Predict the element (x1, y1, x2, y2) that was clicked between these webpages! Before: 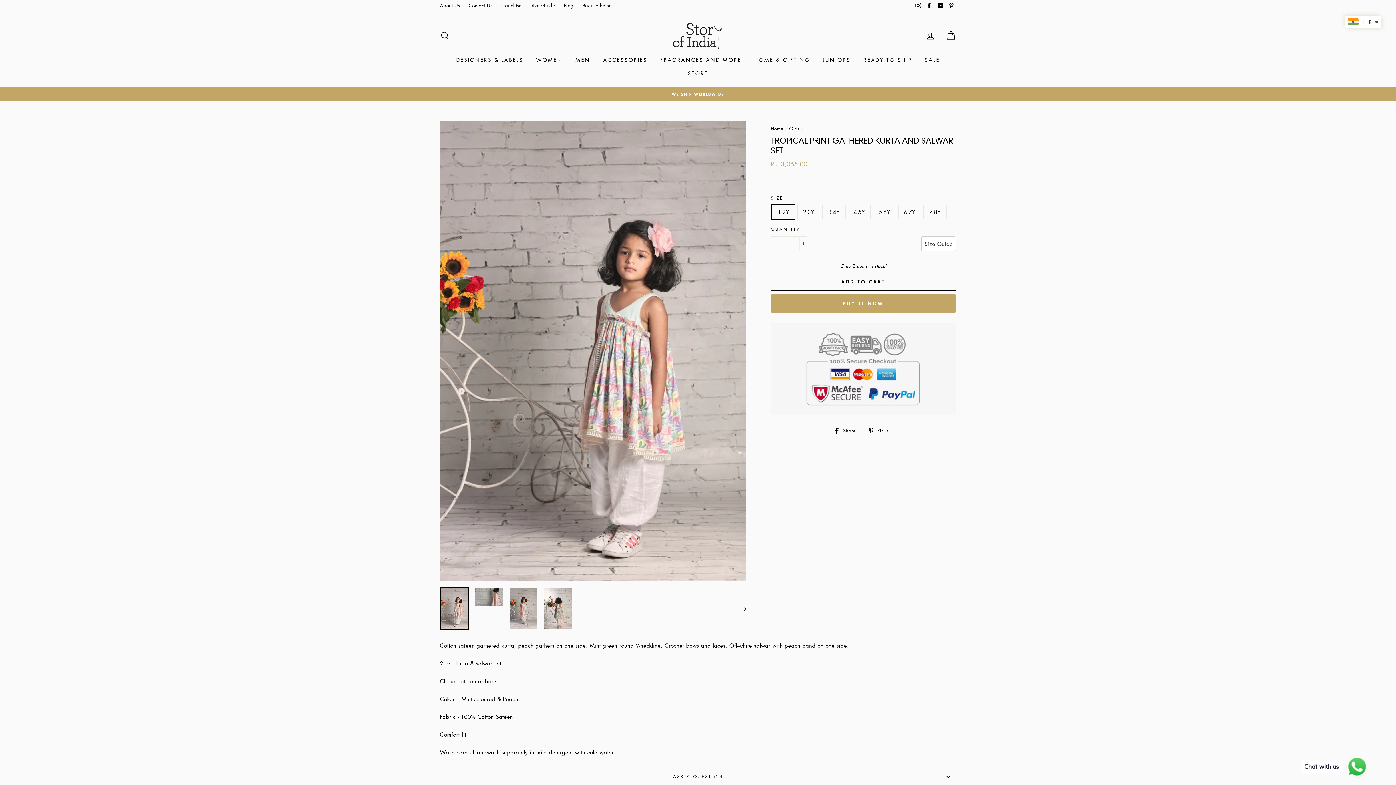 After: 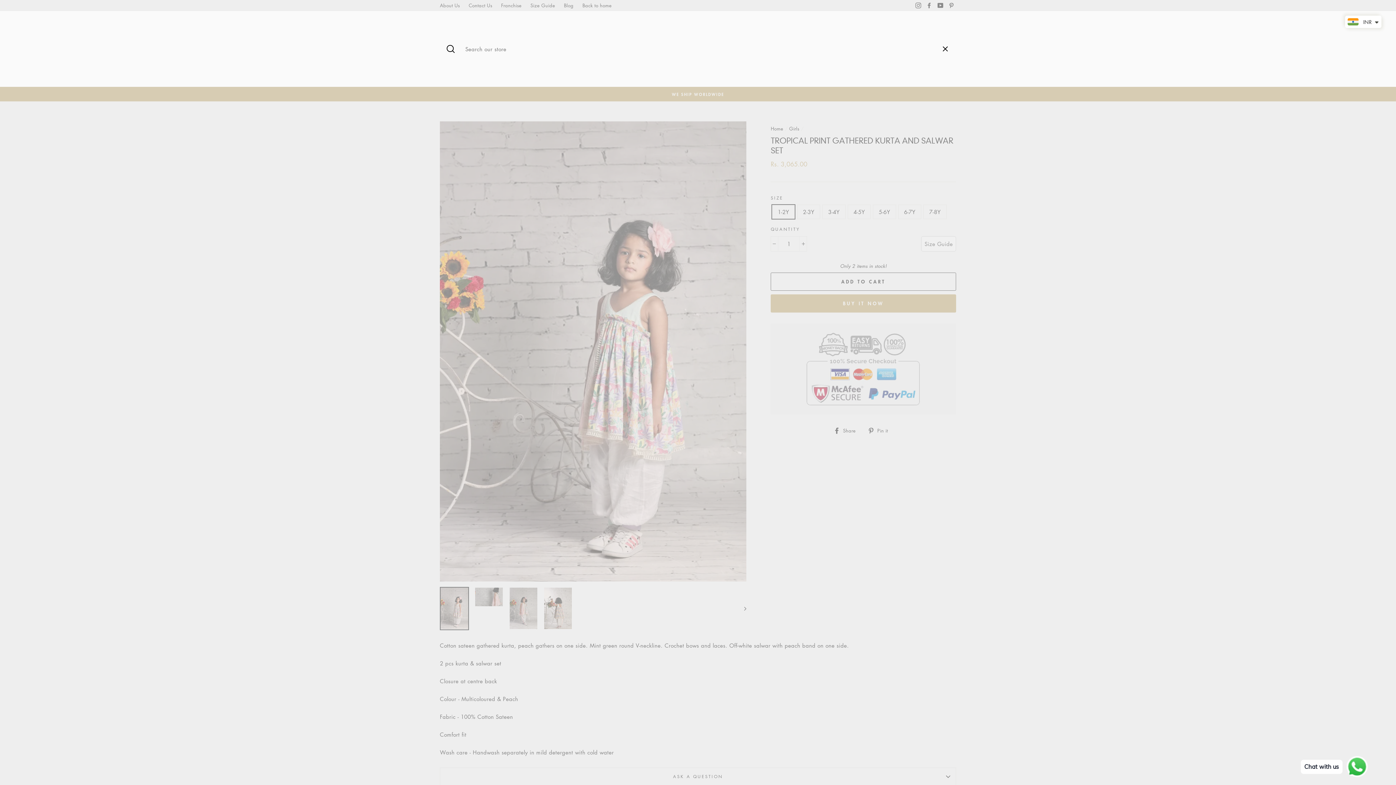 Action: label: SEARCH bbox: (435, 27, 454, 43)